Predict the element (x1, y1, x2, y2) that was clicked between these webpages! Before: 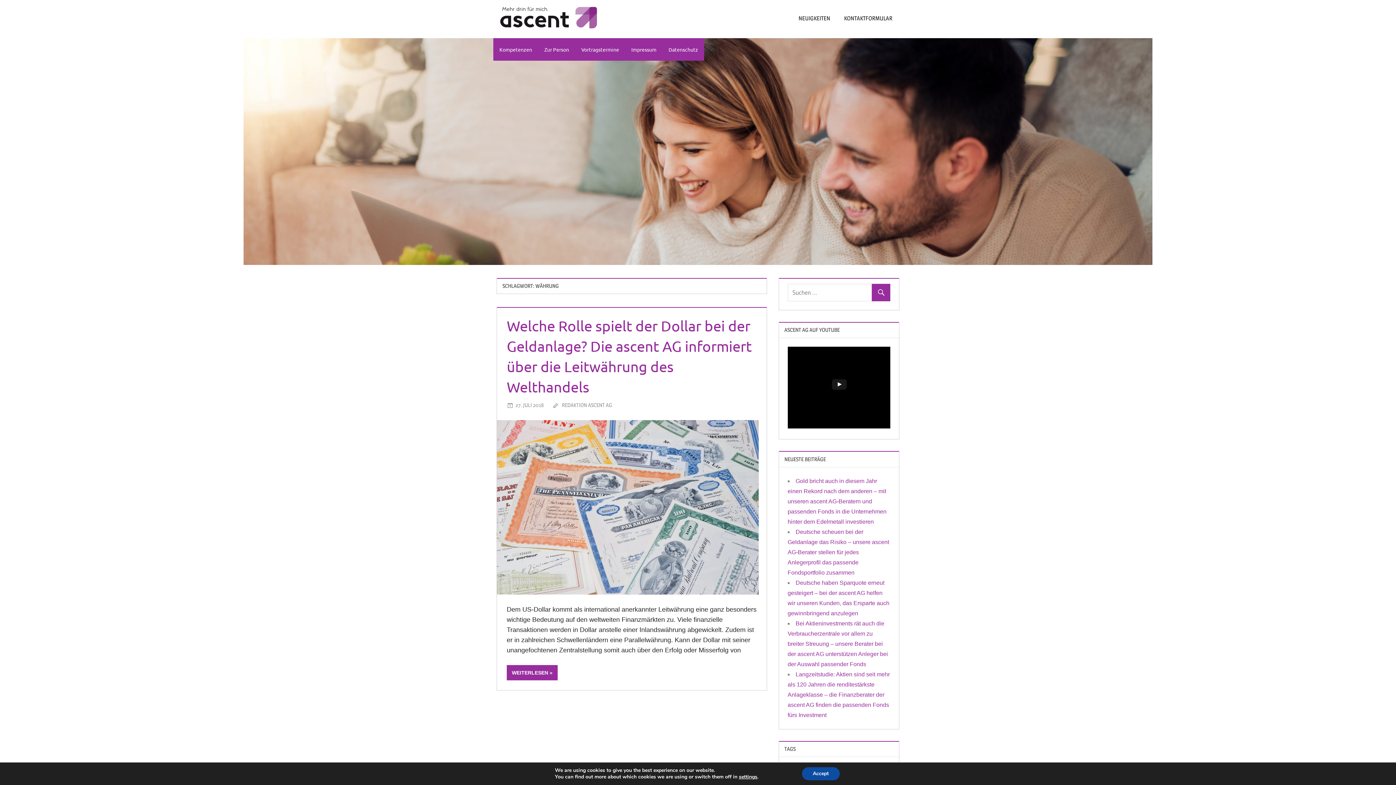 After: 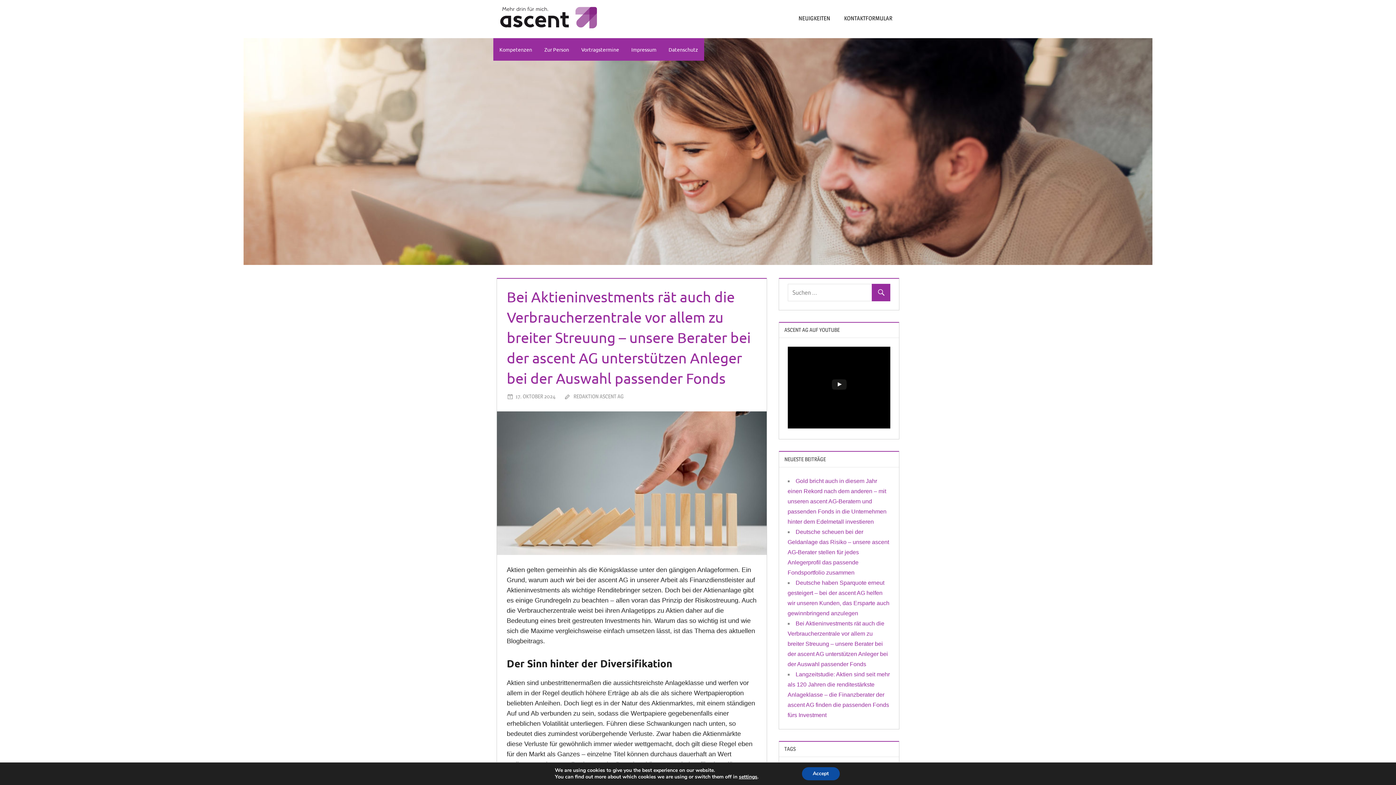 Action: bbox: (787, 620, 888, 667) label: Bei Aktieninvestments rät auch die Verbraucherzentrale vor allem zu breiter Streuung – unsere Berater bei der ascent AG unterstützen Anleger bei der Auswahl passender Fonds